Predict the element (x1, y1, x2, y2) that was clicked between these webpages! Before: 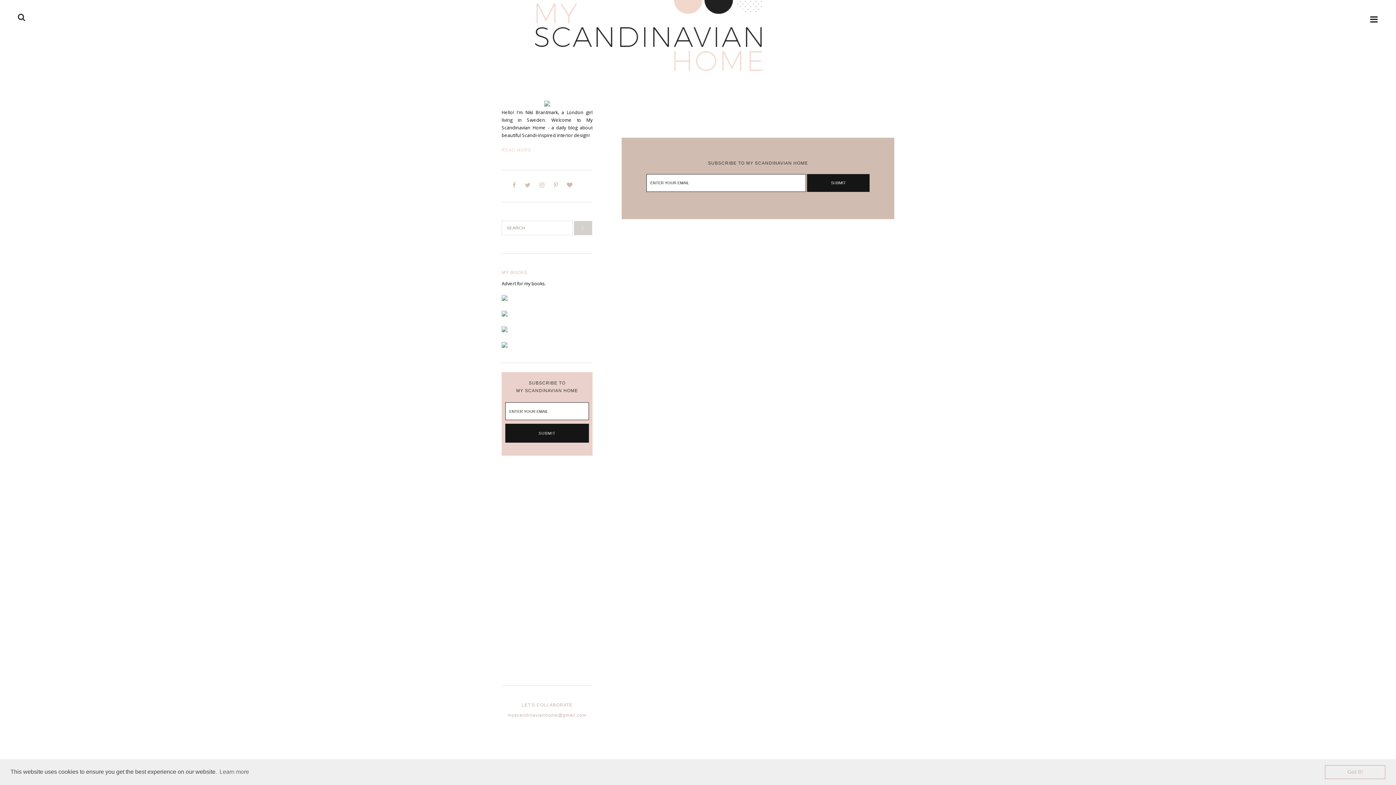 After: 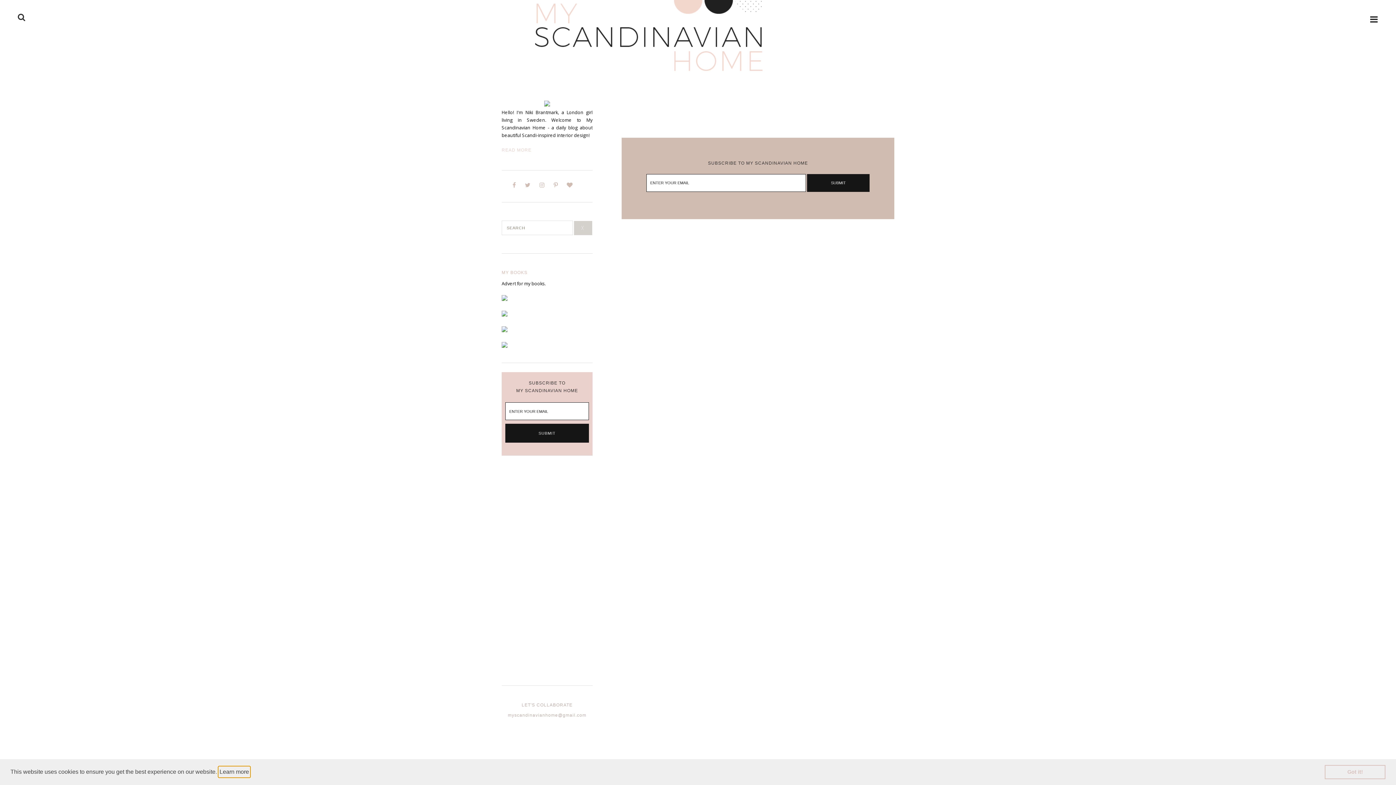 Action: bbox: (218, 766, 250, 777) label: learn more about cookies